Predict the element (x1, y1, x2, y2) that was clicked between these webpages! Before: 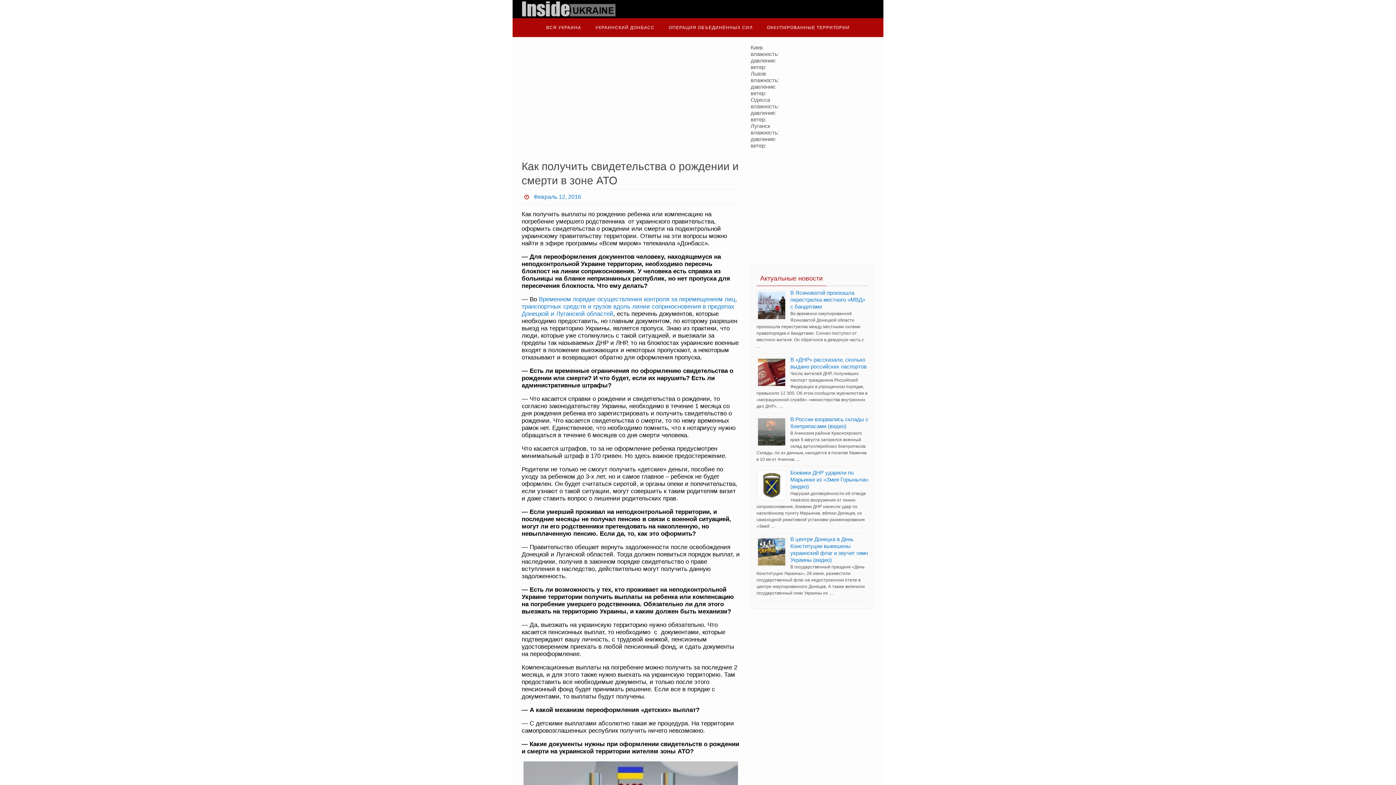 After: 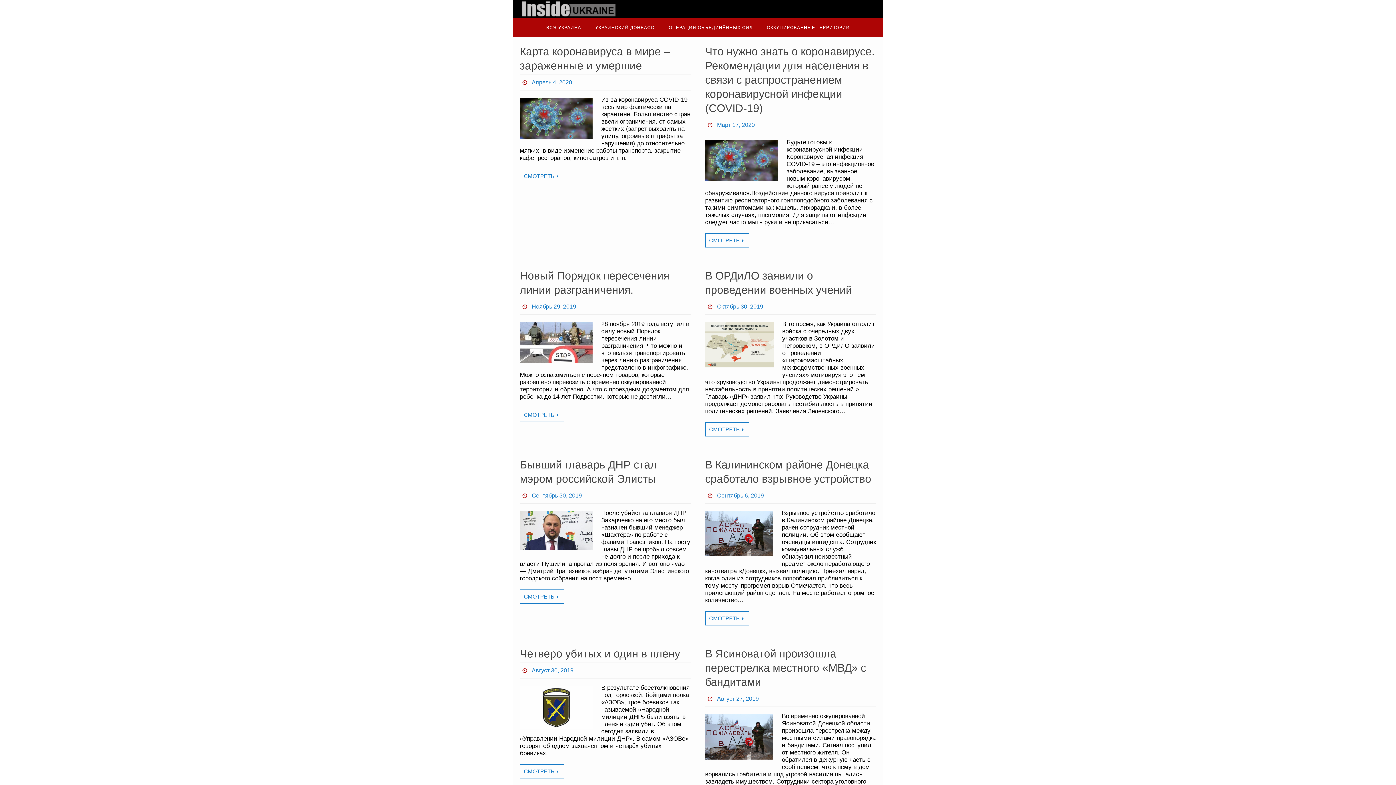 Action: label: ВСЯ УКРАИНА bbox: (539, 18, 587, 37)